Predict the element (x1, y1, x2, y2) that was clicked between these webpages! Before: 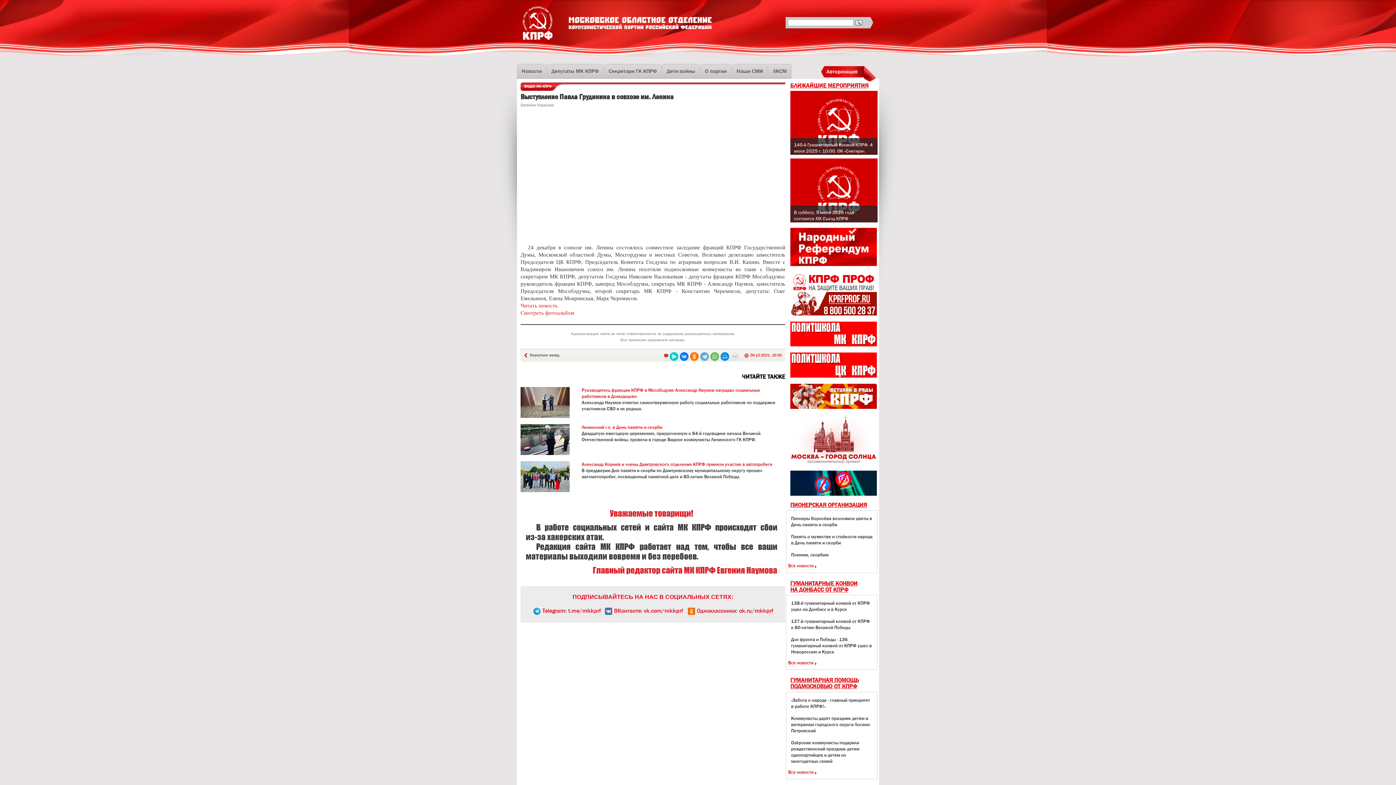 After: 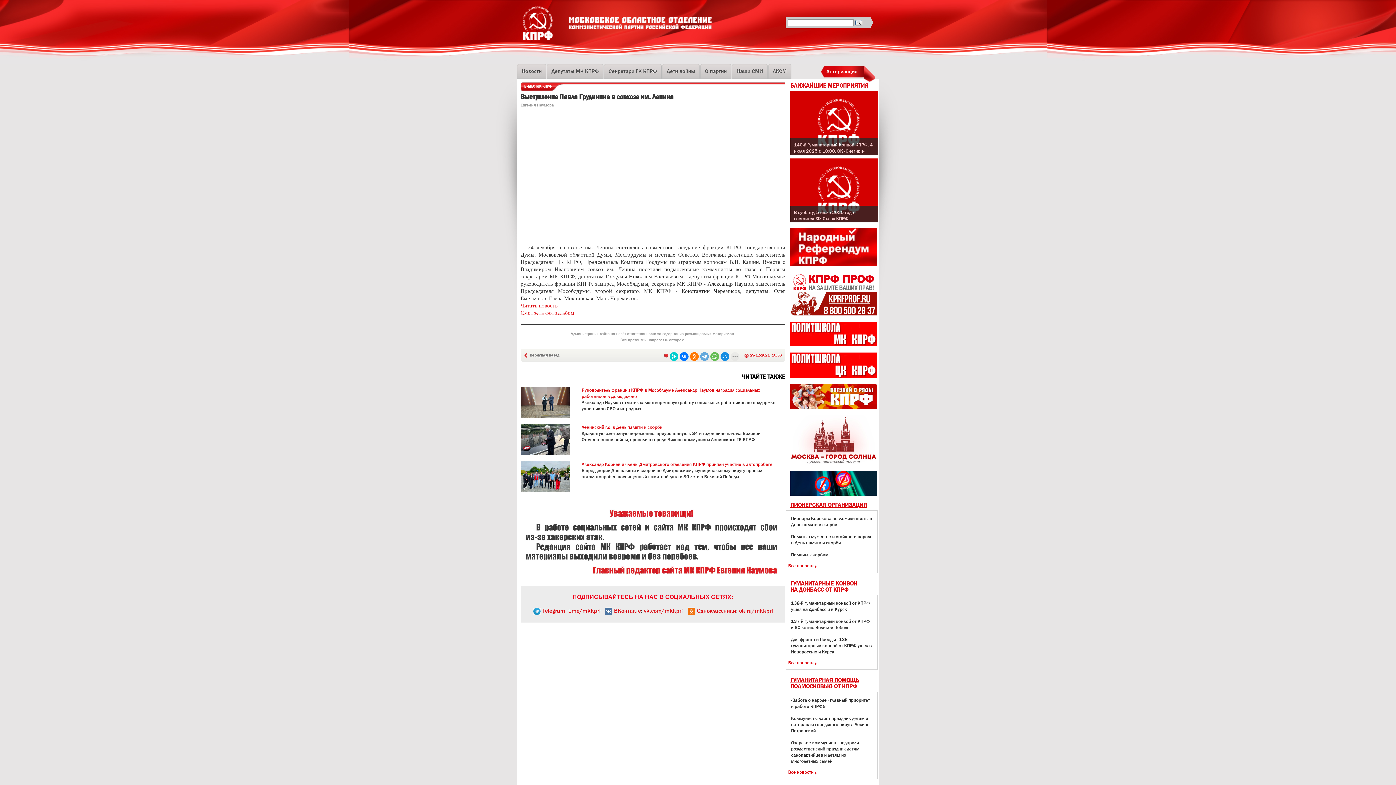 Action: bbox: (520, 310, 574, 316) label: Смотреть фотоальбом